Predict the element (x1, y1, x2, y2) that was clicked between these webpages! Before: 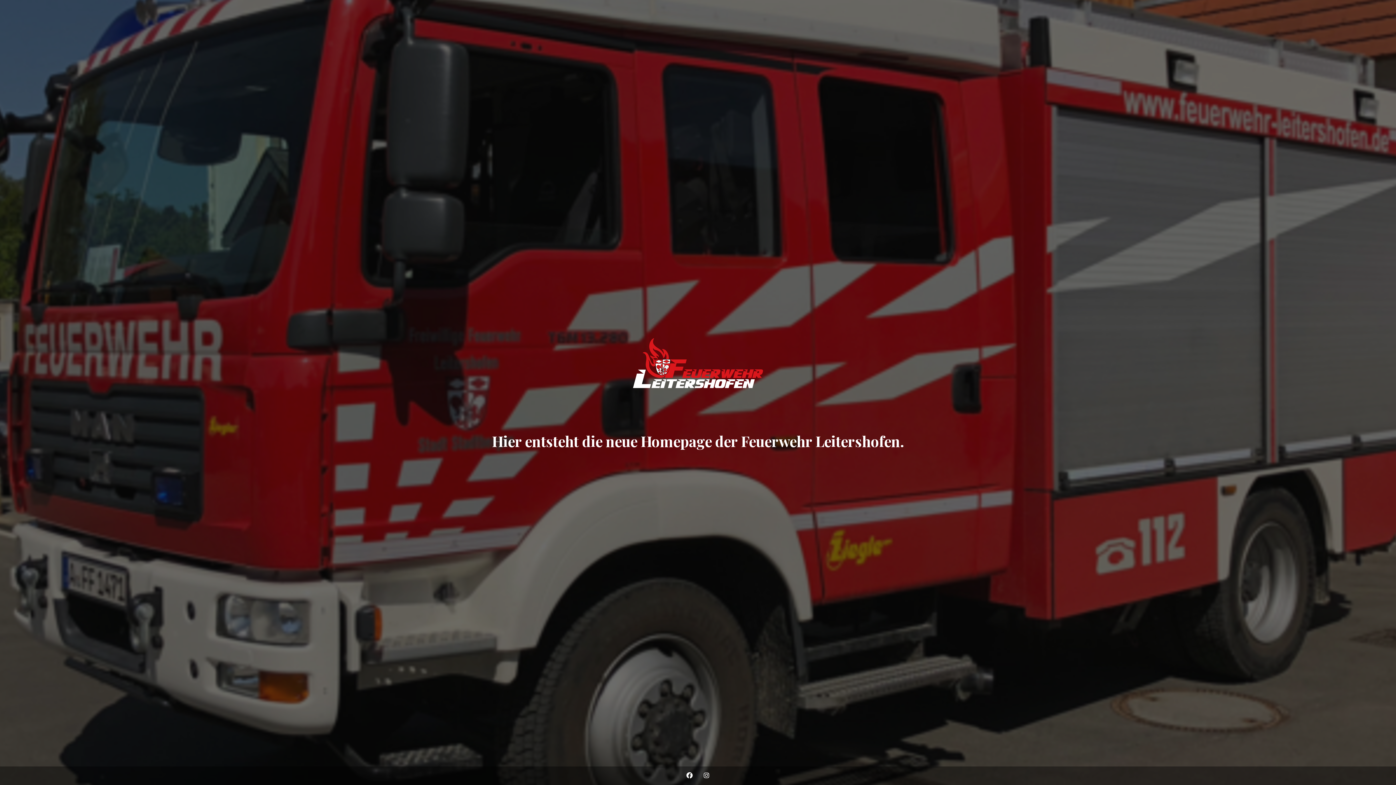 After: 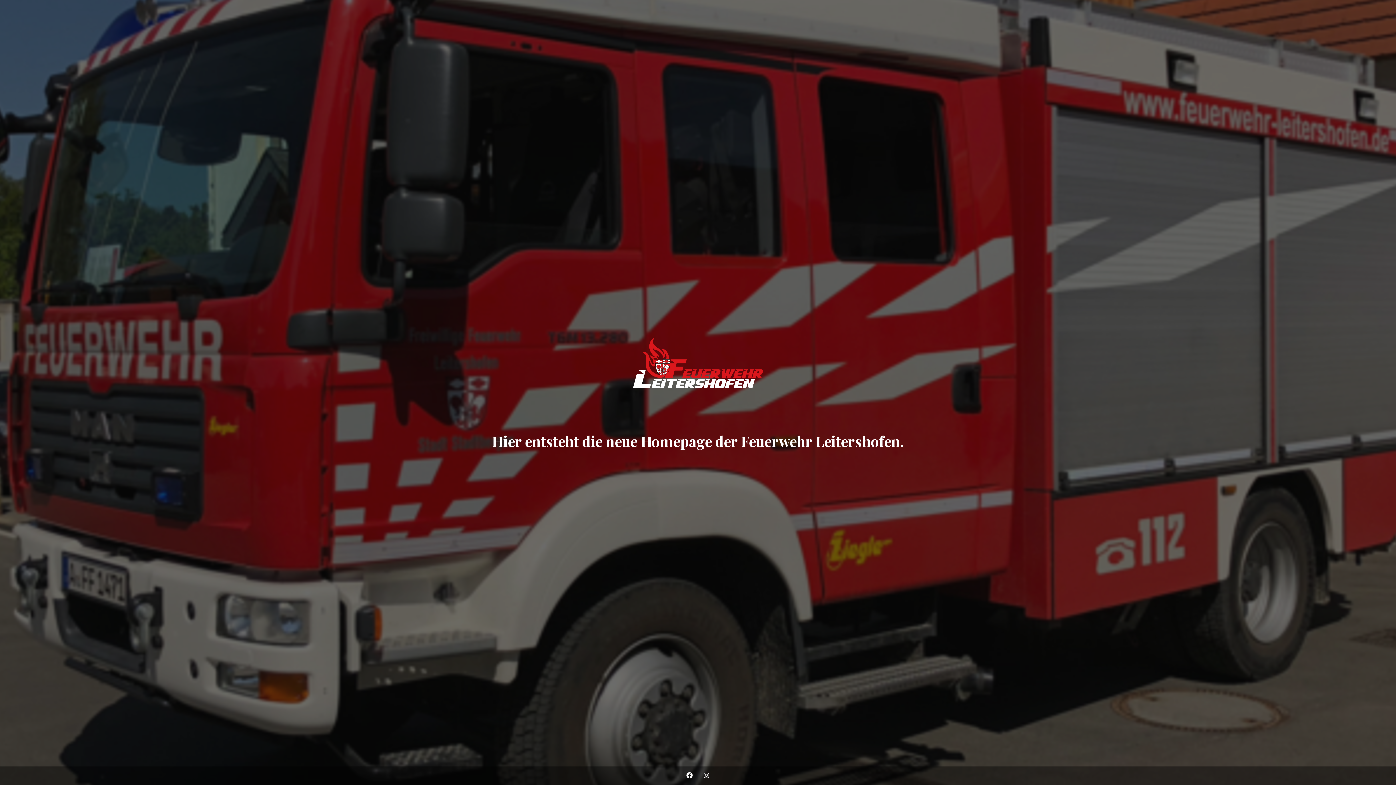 Action: bbox: (682, 766, 697, 785)